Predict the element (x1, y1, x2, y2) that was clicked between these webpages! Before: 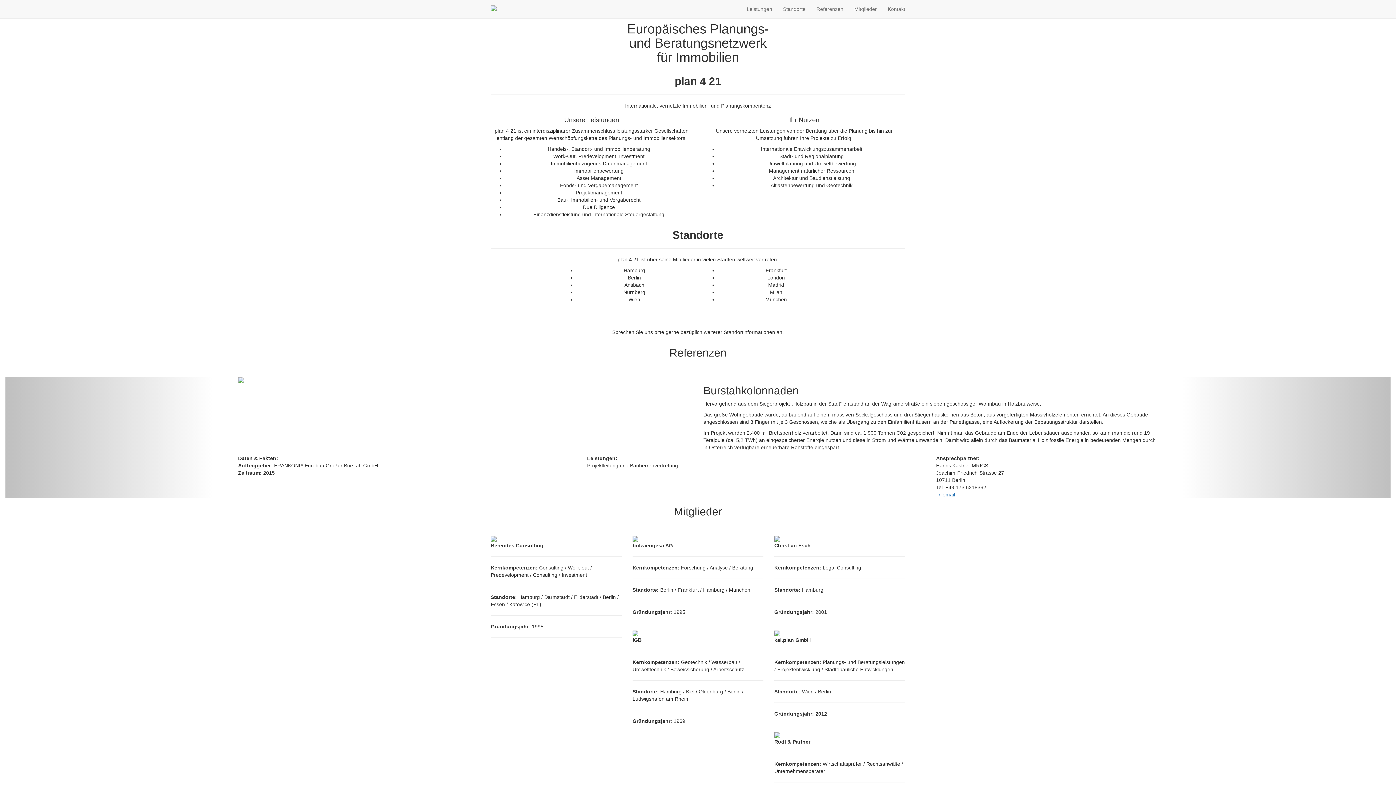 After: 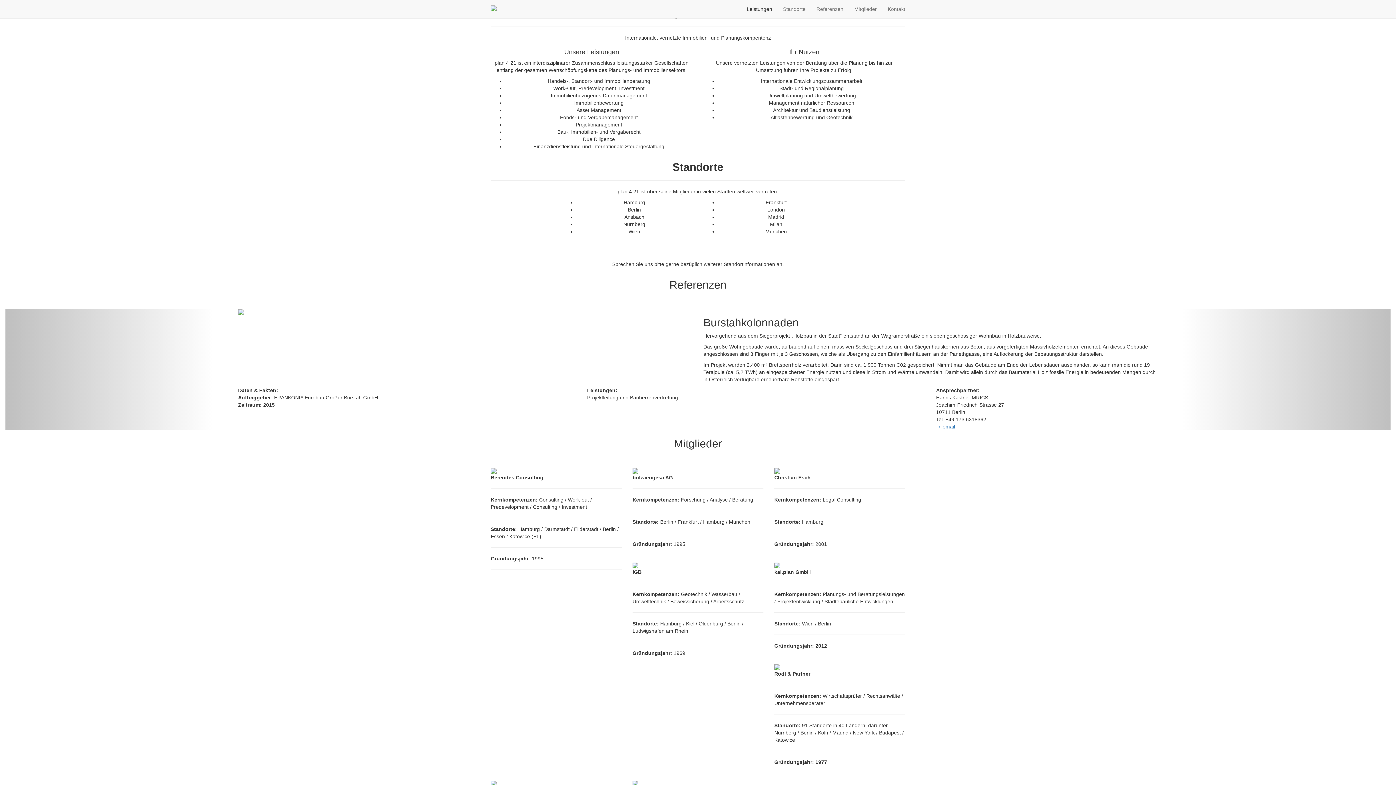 Action: bbox: (741, 0, 777, 18) label: Leistungen